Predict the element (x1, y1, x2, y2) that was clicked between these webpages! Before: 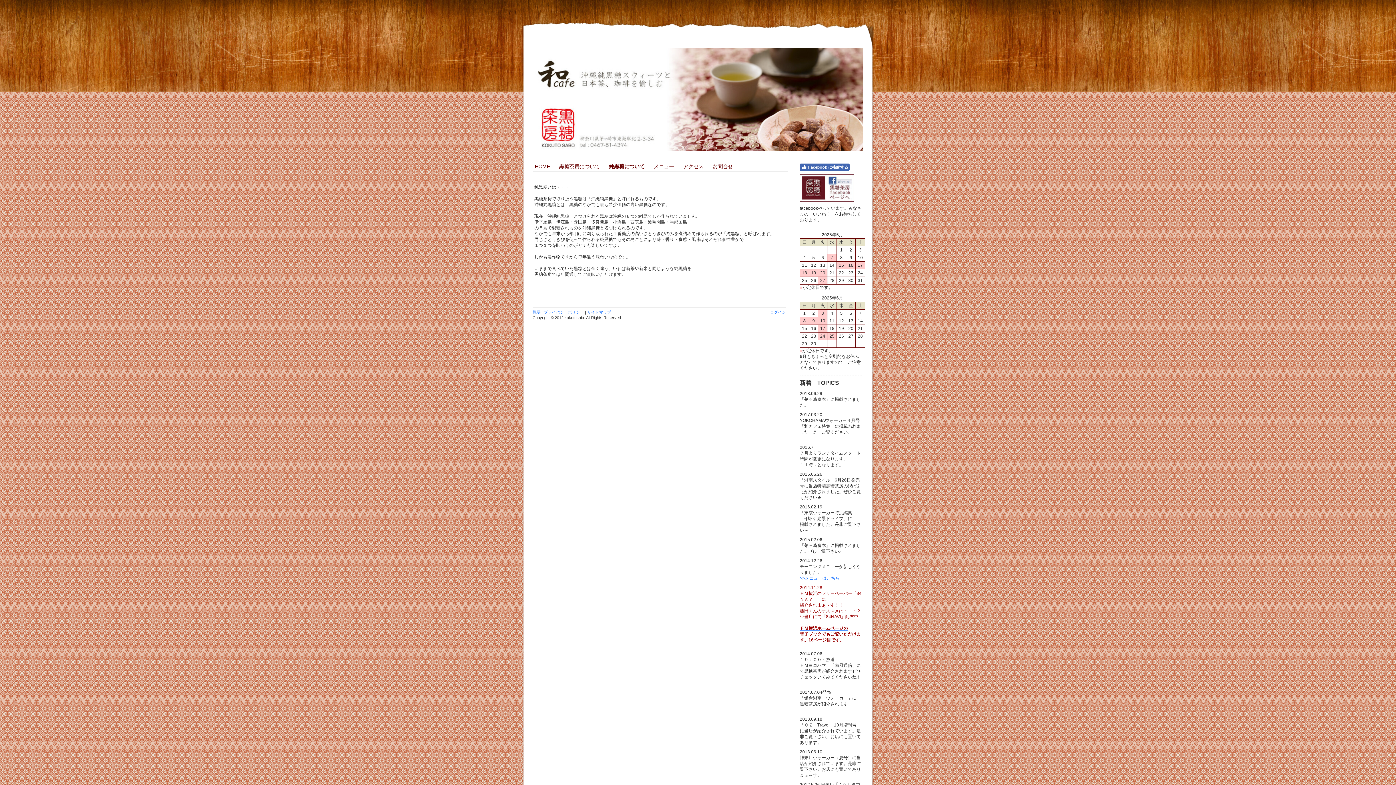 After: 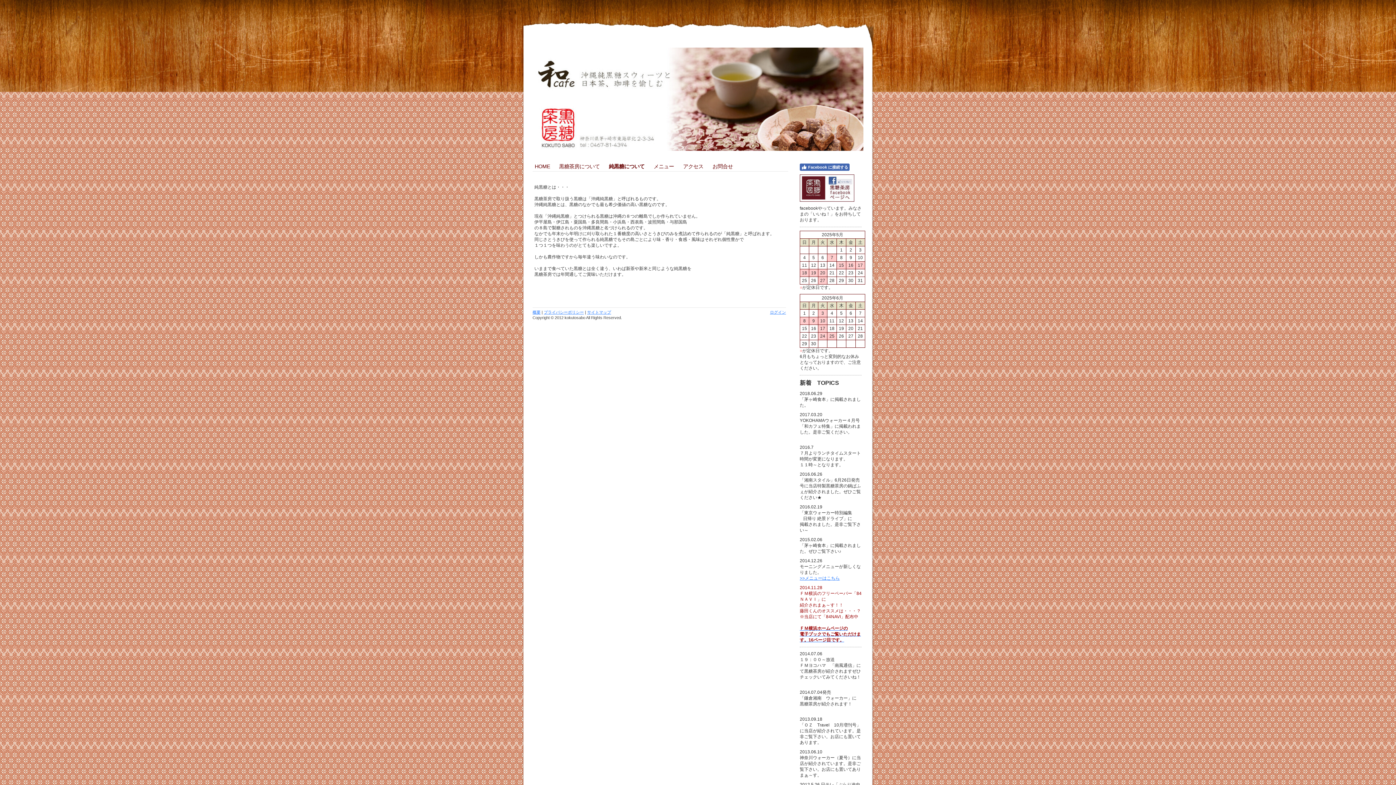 Action: label: 純黒糖について bbox: (609, 161, 653, 171)